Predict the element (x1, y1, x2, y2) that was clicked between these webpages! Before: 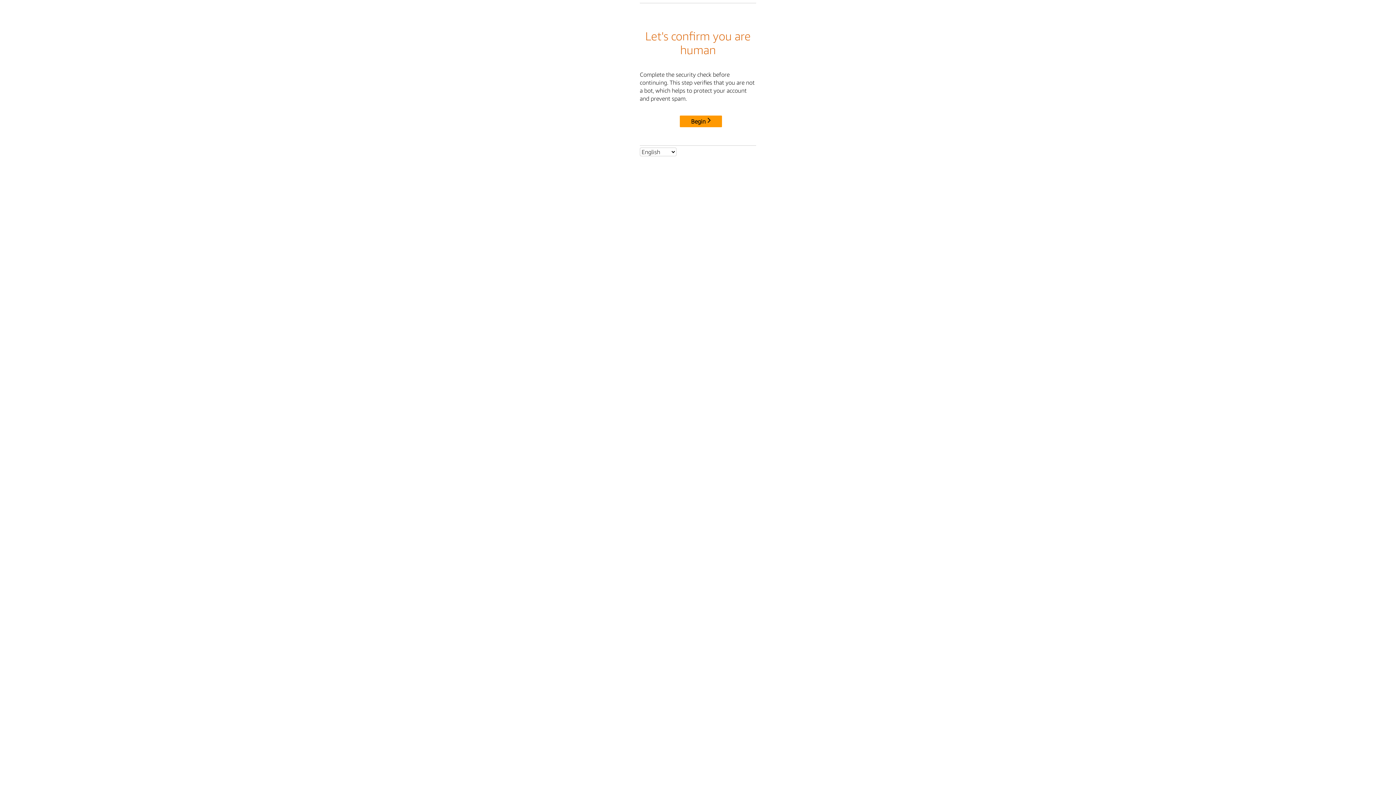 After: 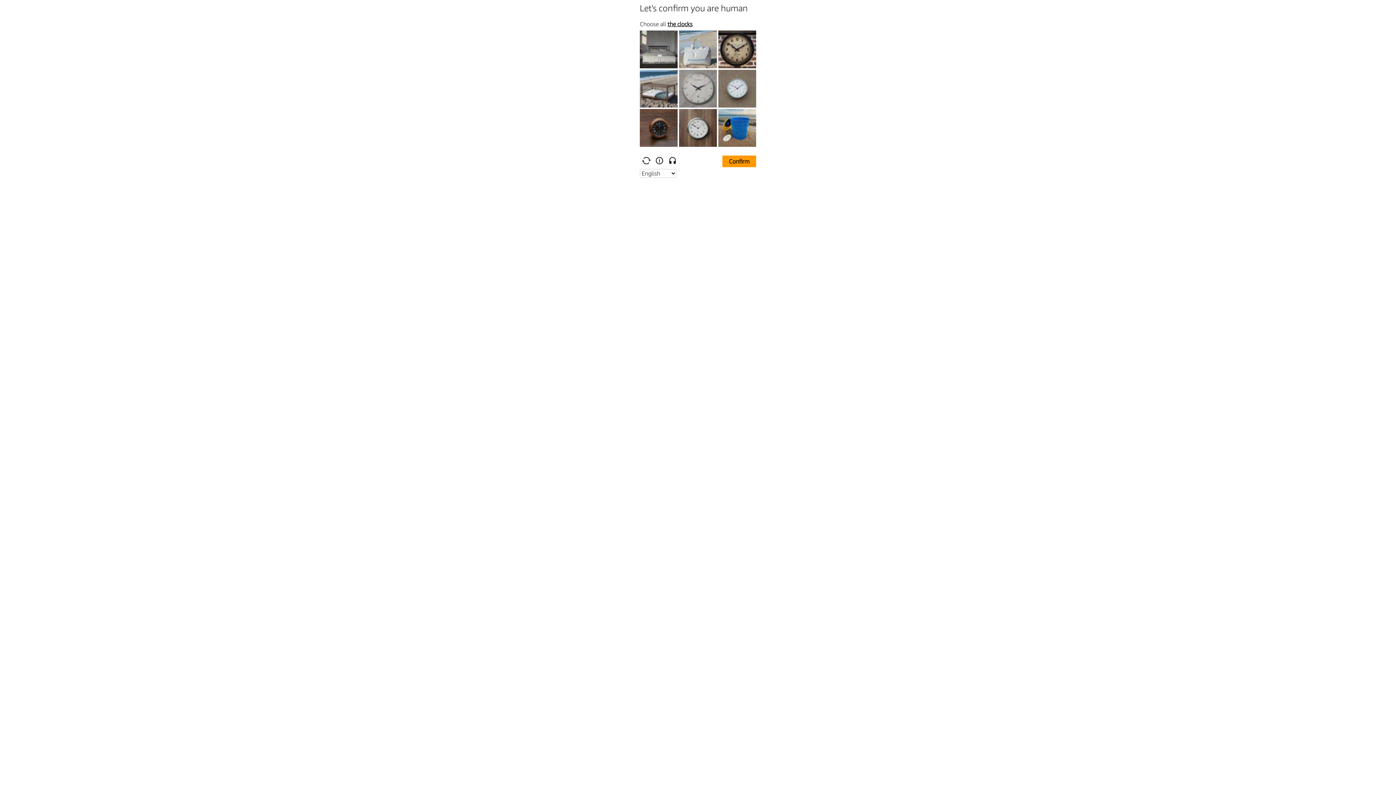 Action: label: Begin bbox: (680, 115, 722, 127)